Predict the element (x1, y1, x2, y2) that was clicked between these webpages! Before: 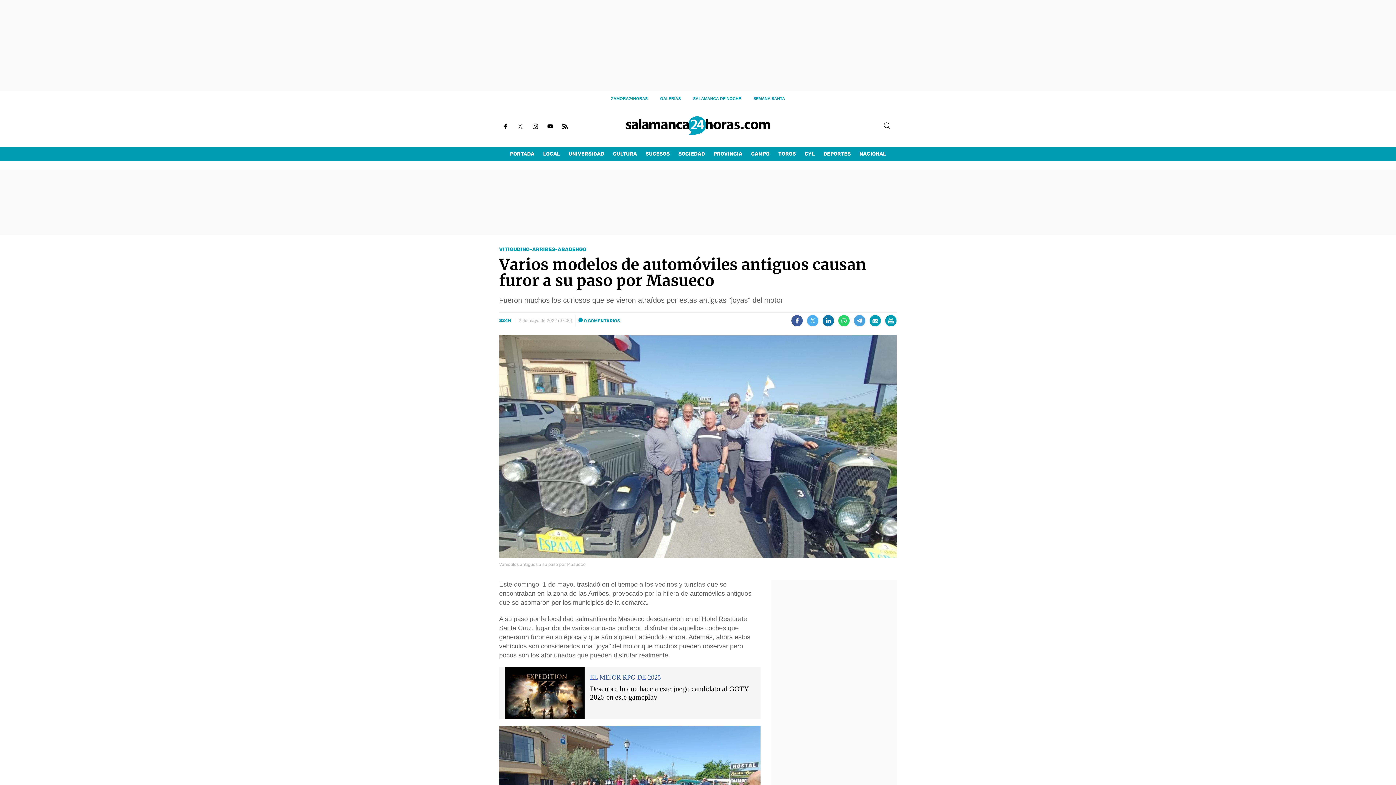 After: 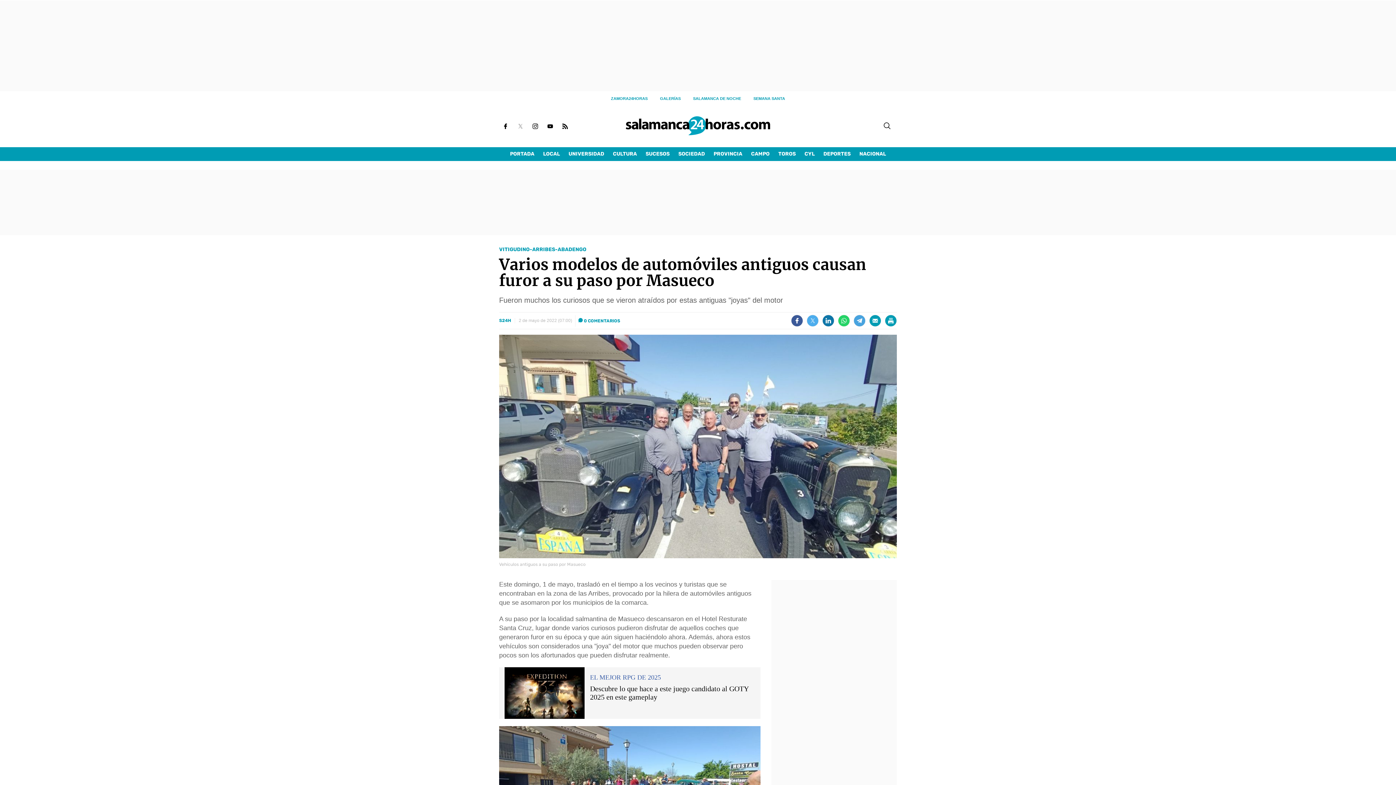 Action: bbox: (514, 120, 526, 132)